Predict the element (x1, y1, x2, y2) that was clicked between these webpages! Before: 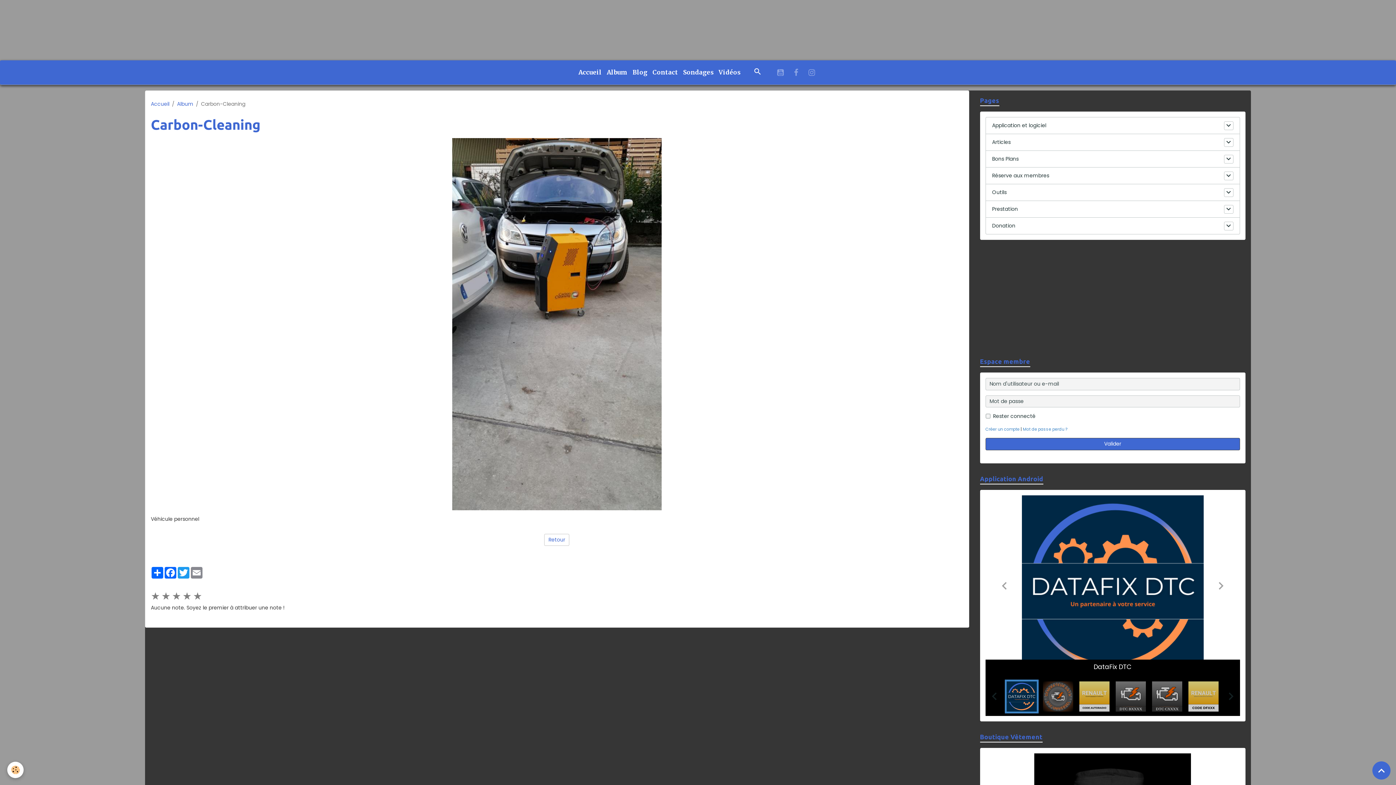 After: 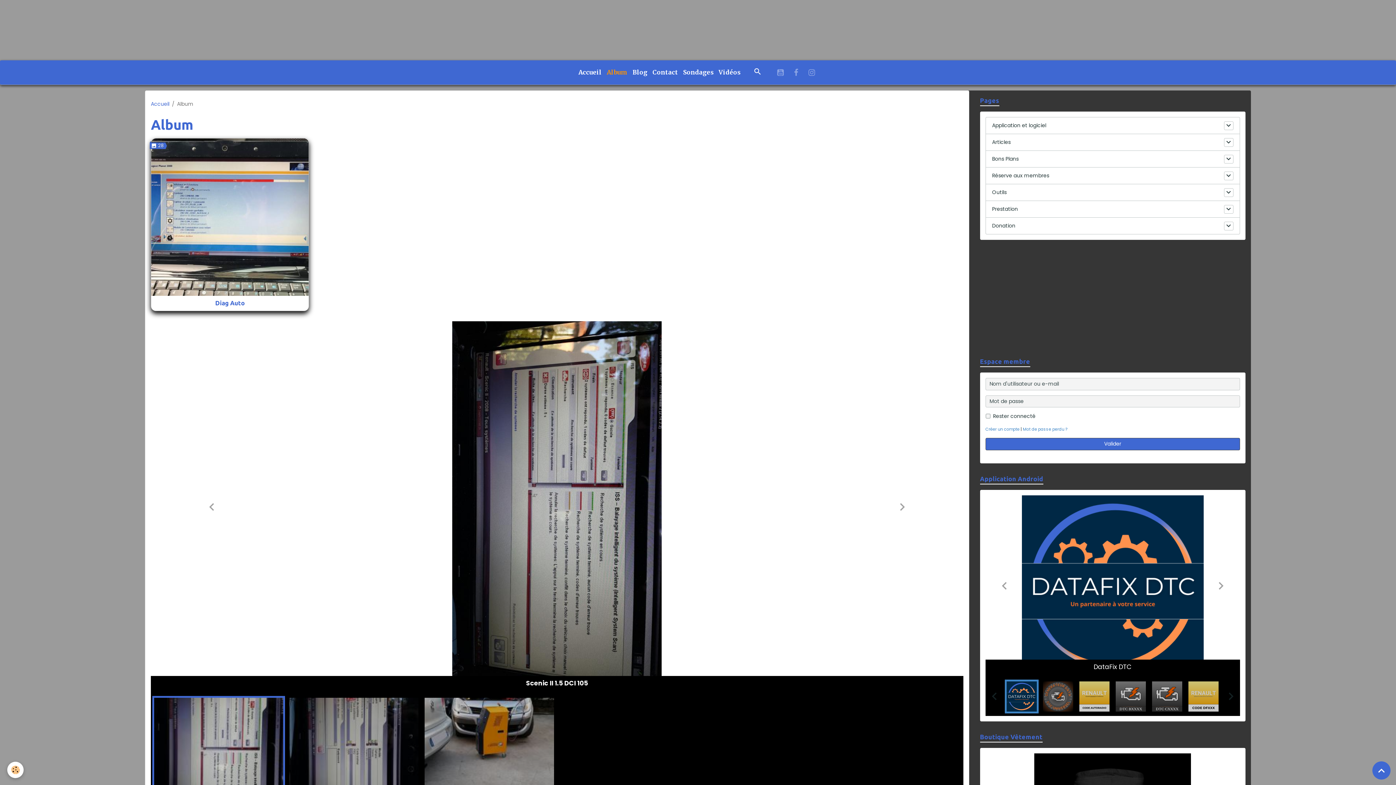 Action: bbox: (604, 65, 630, 79) label: Album